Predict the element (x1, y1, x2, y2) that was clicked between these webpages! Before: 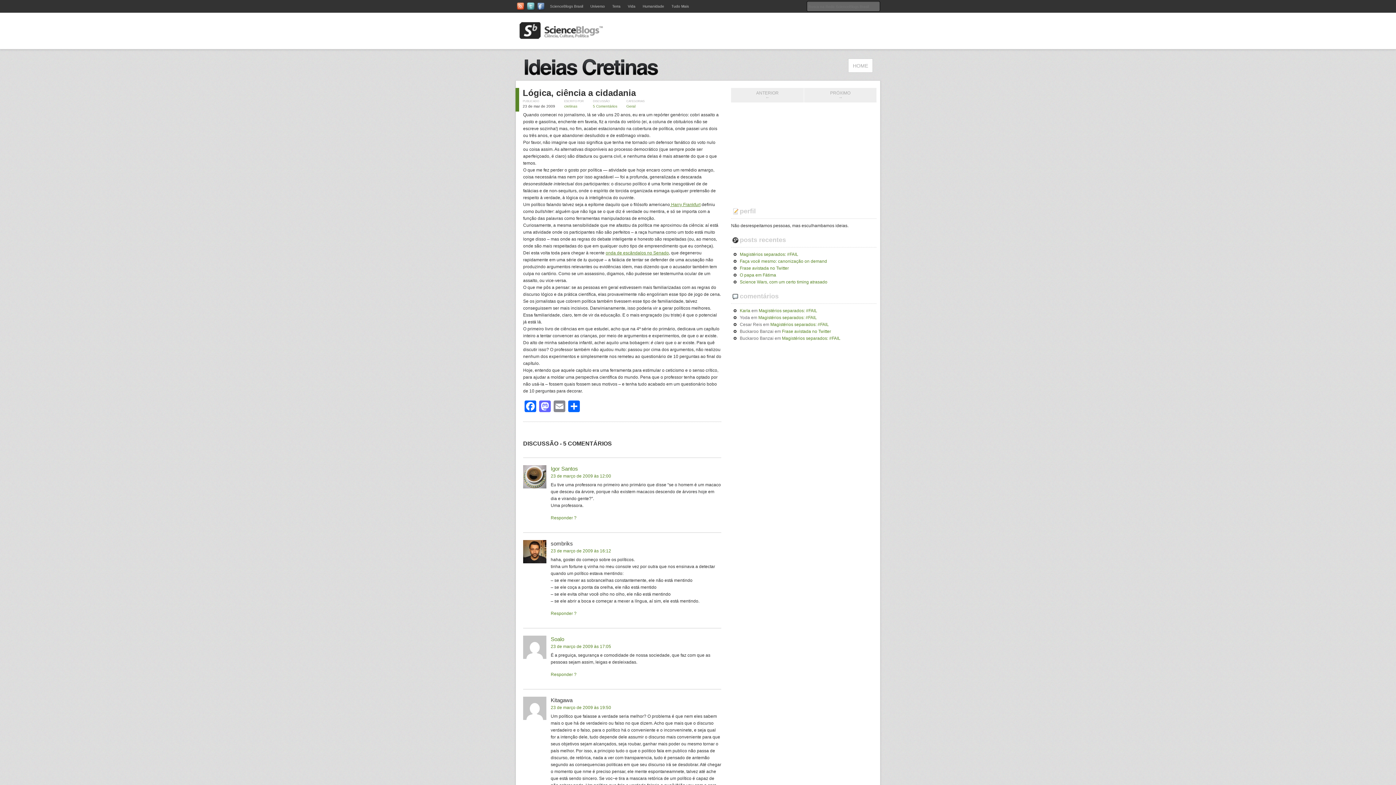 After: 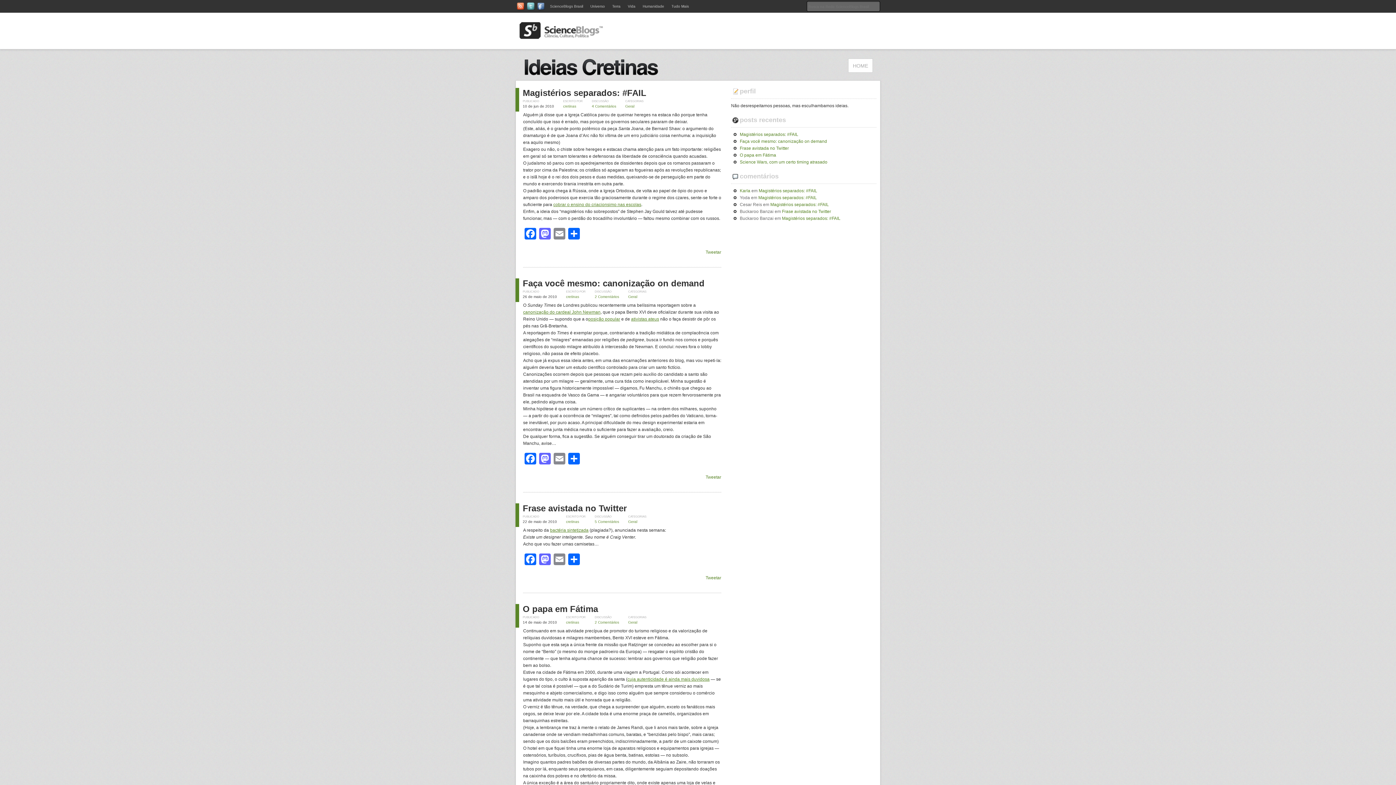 Action: bbox: (626, 104, 635, 108) label: Geral